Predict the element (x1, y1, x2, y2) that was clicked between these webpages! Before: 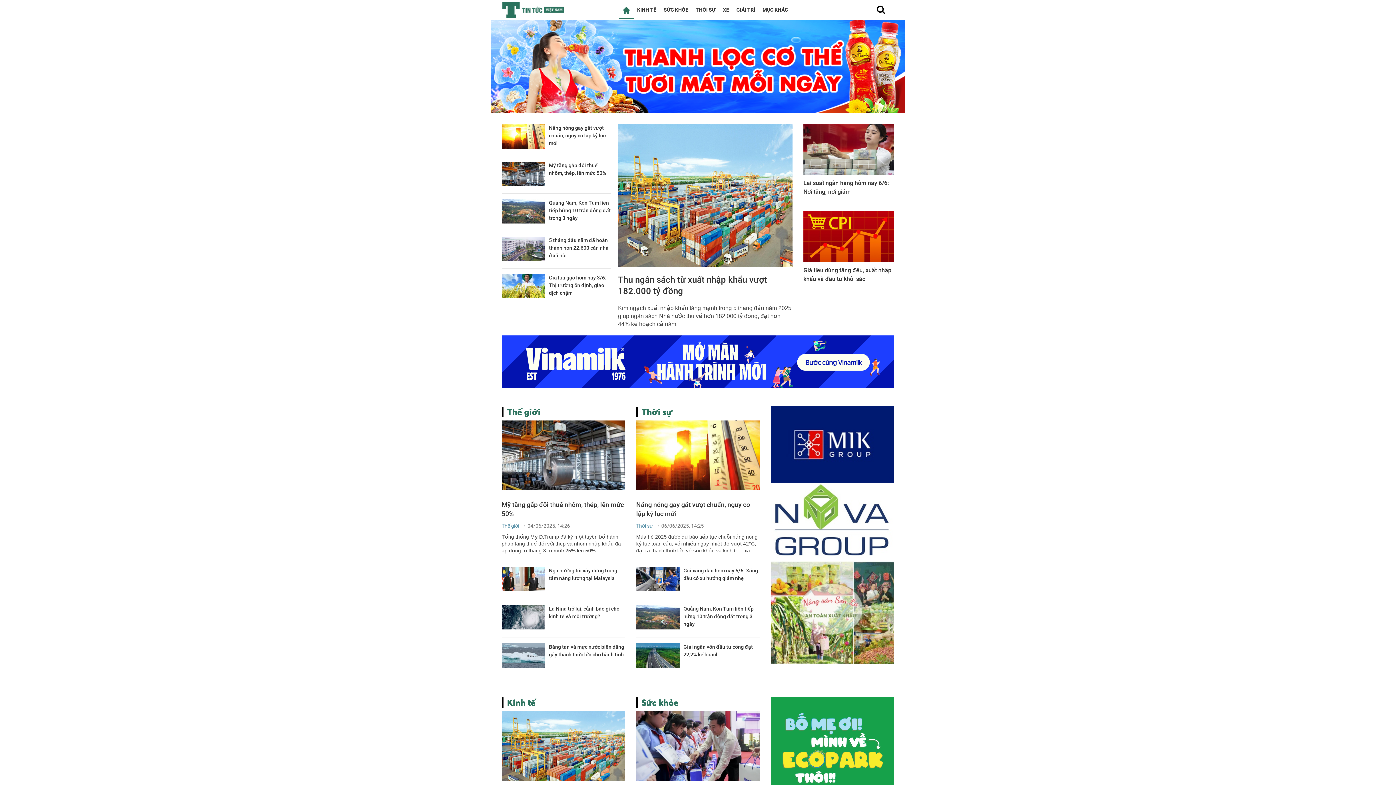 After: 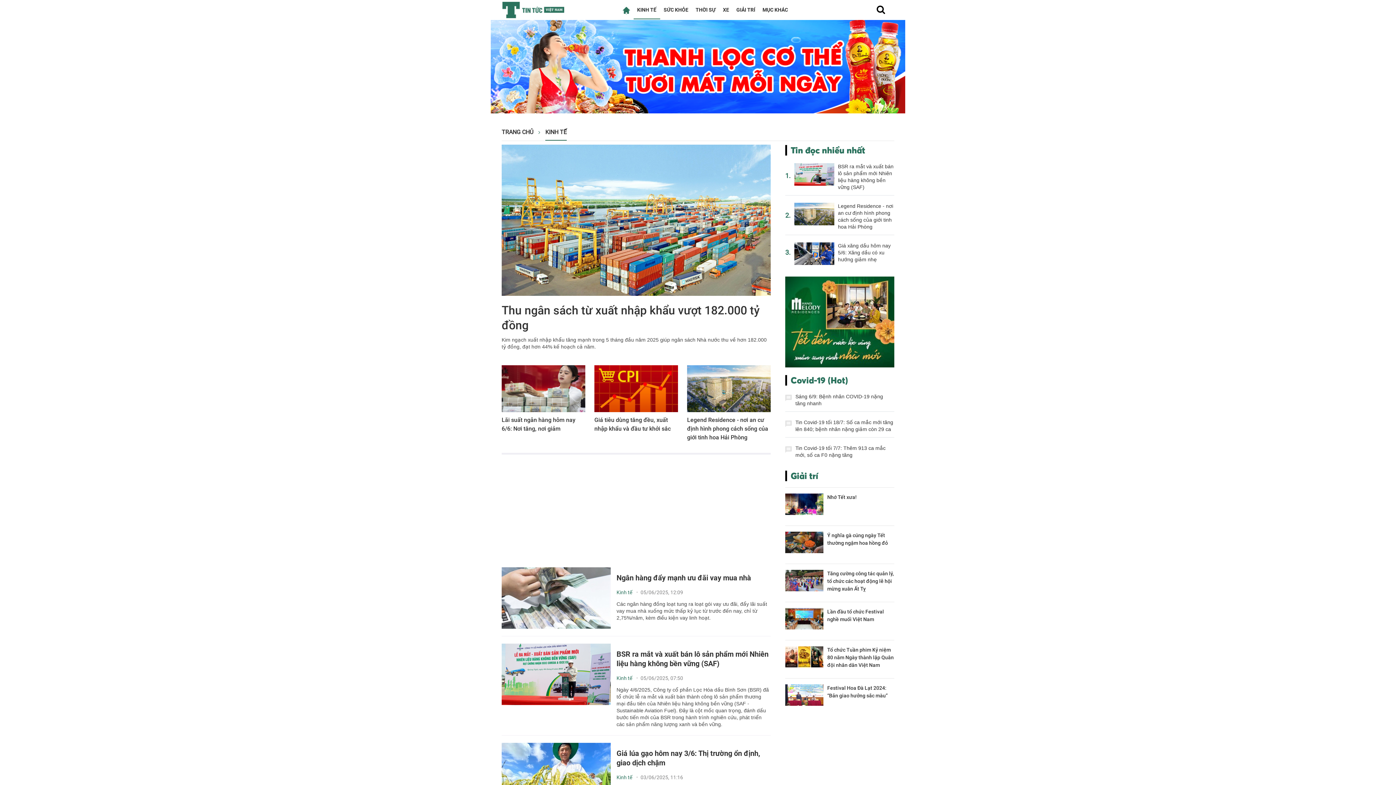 Action: label: KINH TẾ bbox: (637, 6, 656, 12)